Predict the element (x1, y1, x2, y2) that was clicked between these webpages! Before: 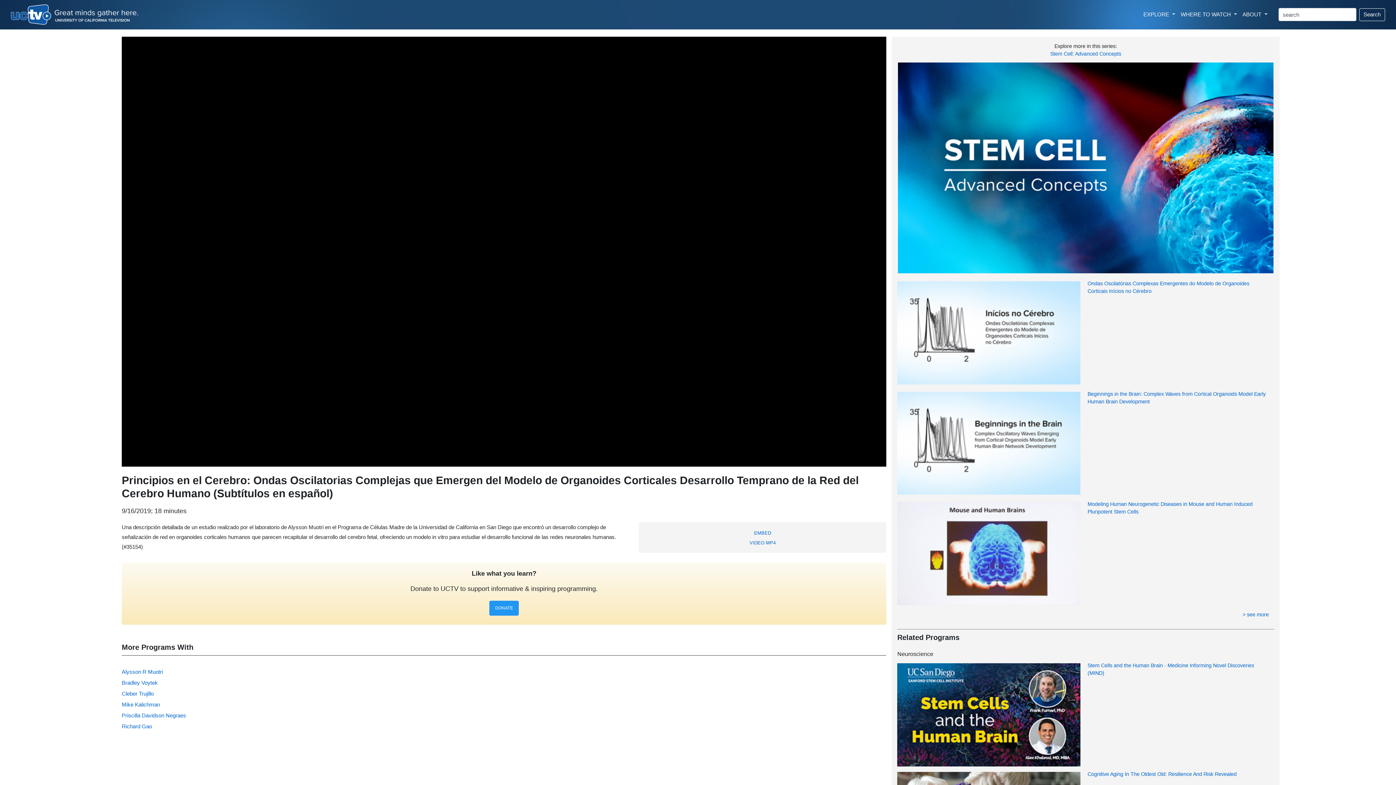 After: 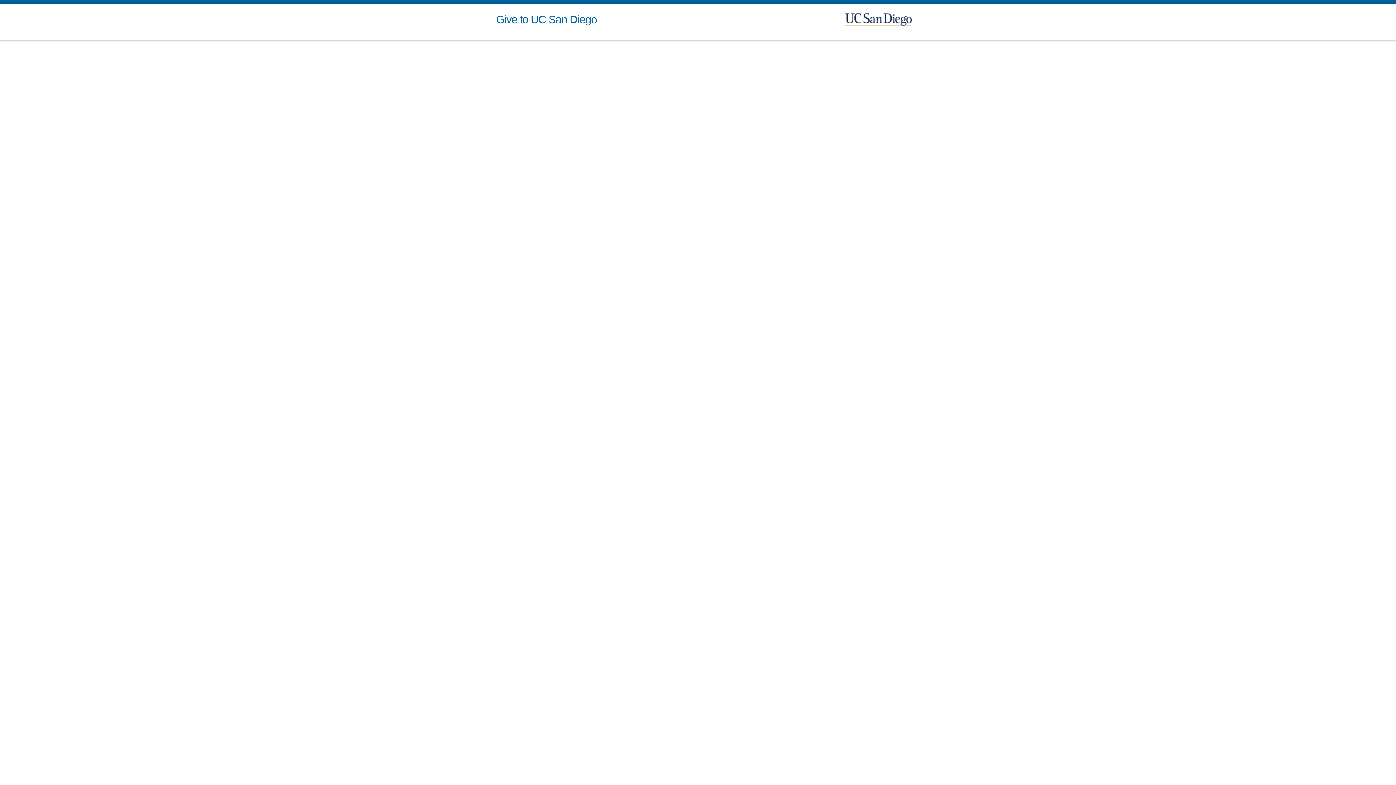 Action: label: DONATE bbox: (489, 601, 518, 616)